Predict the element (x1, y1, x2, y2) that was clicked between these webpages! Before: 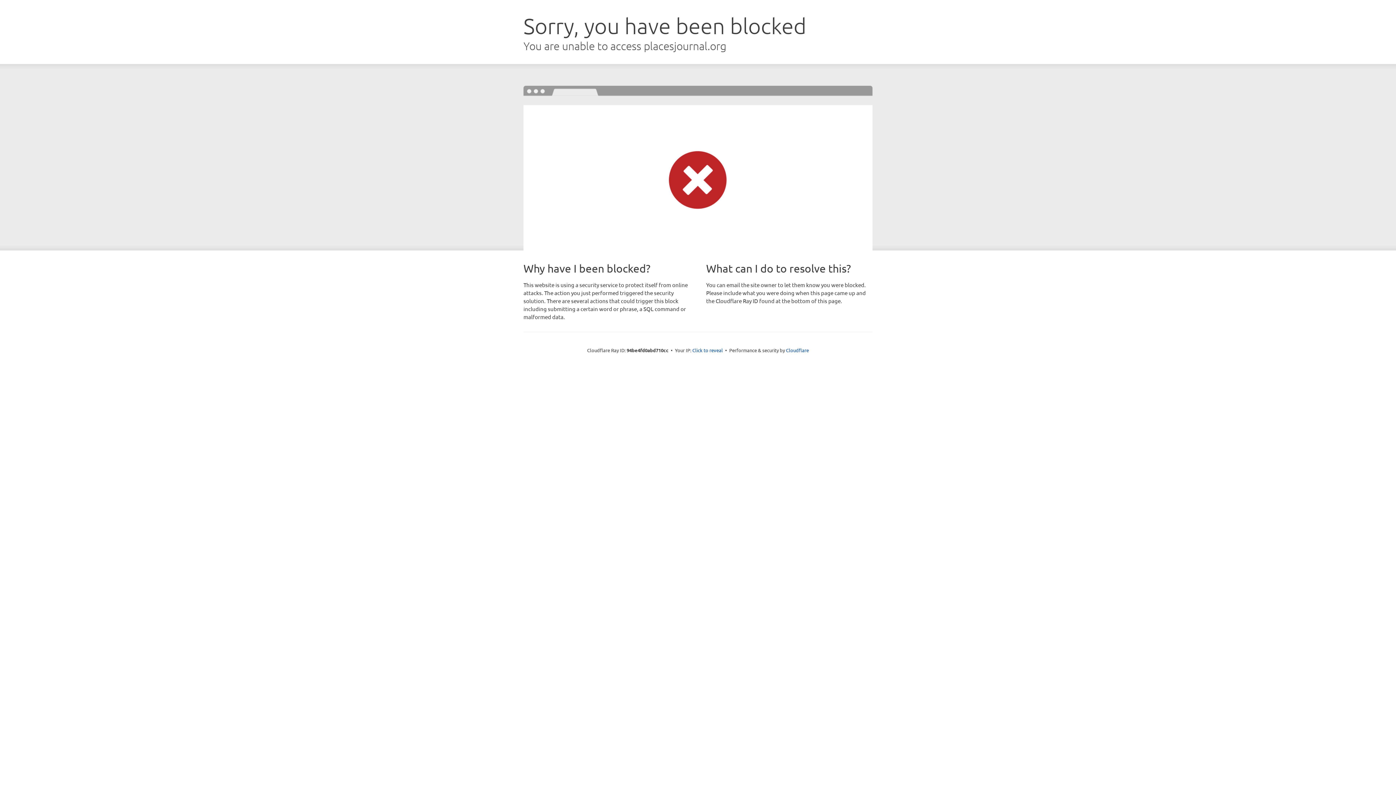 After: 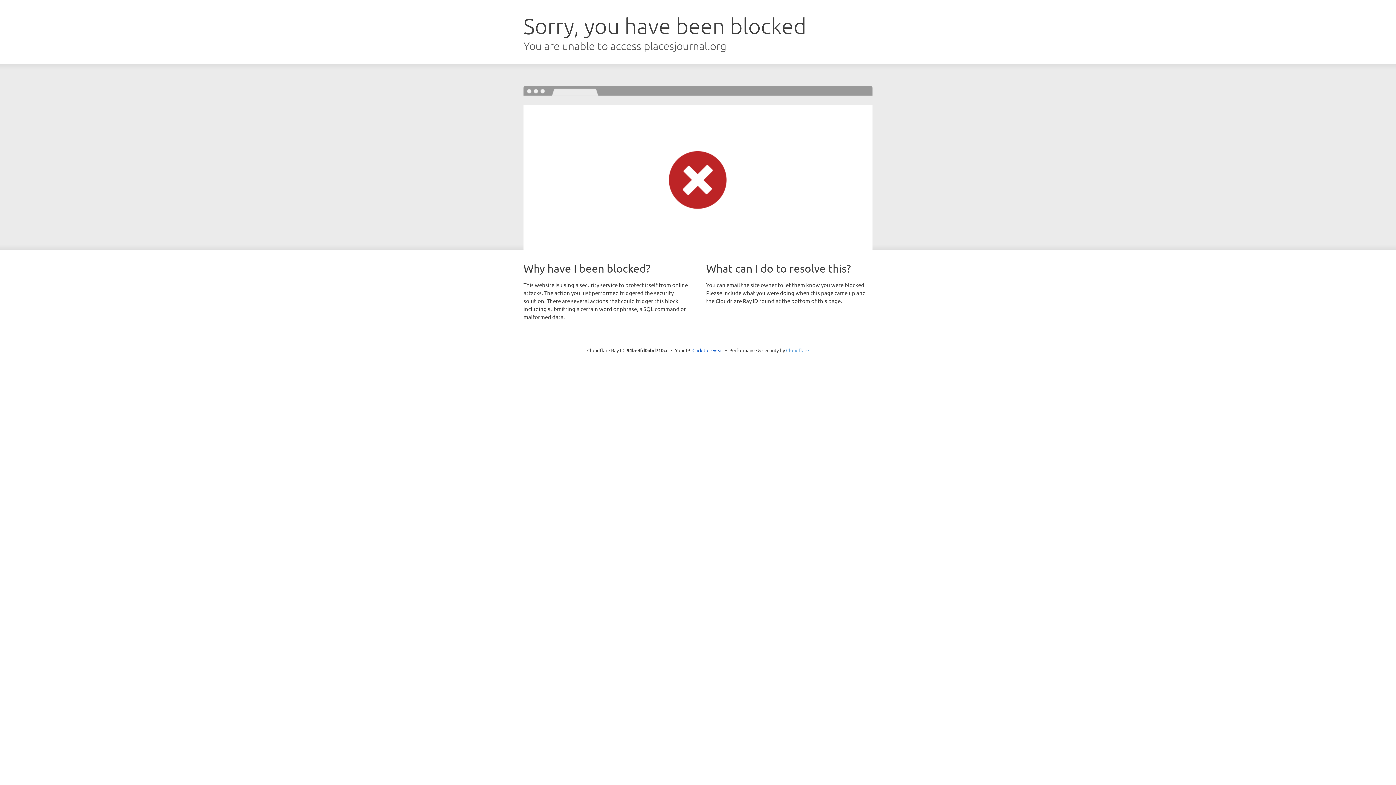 Action: label: Cloudflare bbox: (786, 347, 809, 353)